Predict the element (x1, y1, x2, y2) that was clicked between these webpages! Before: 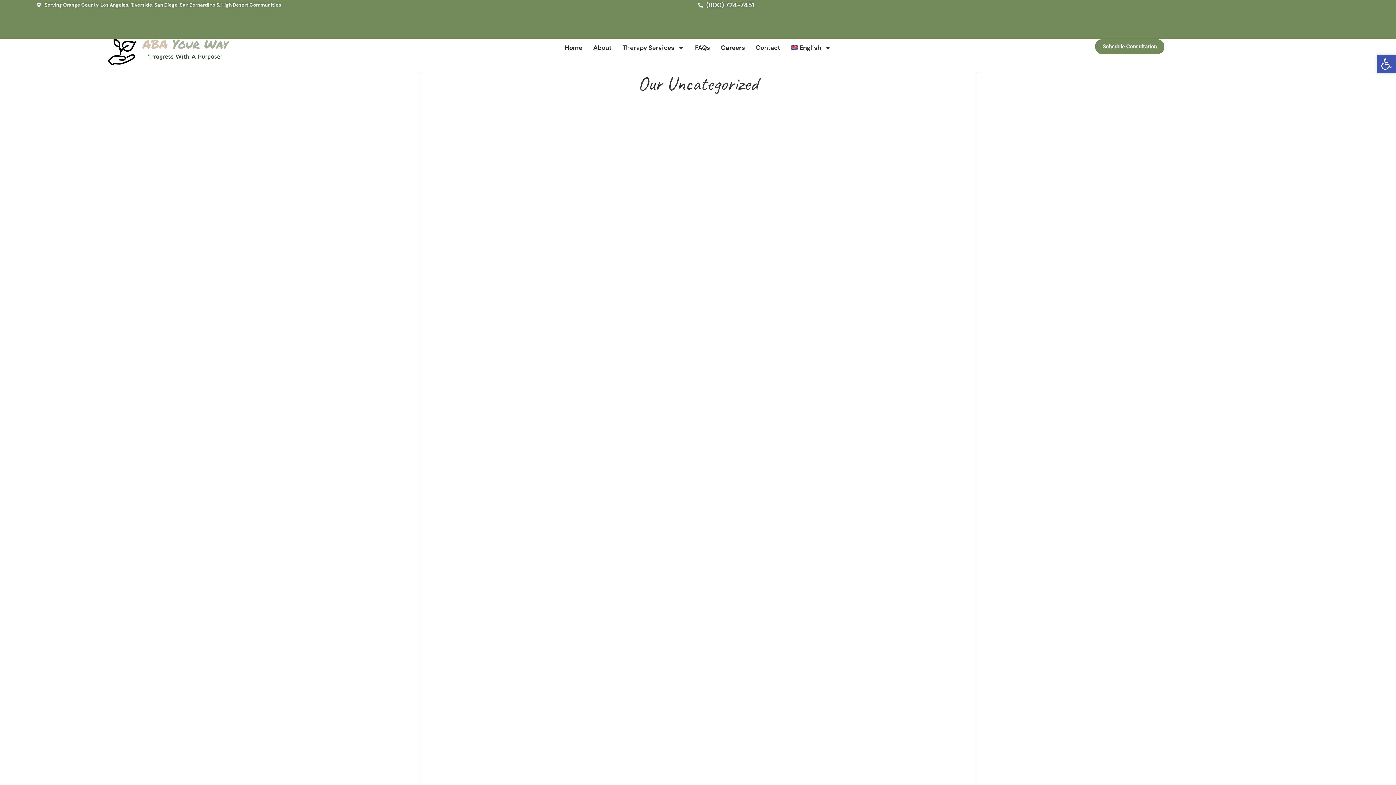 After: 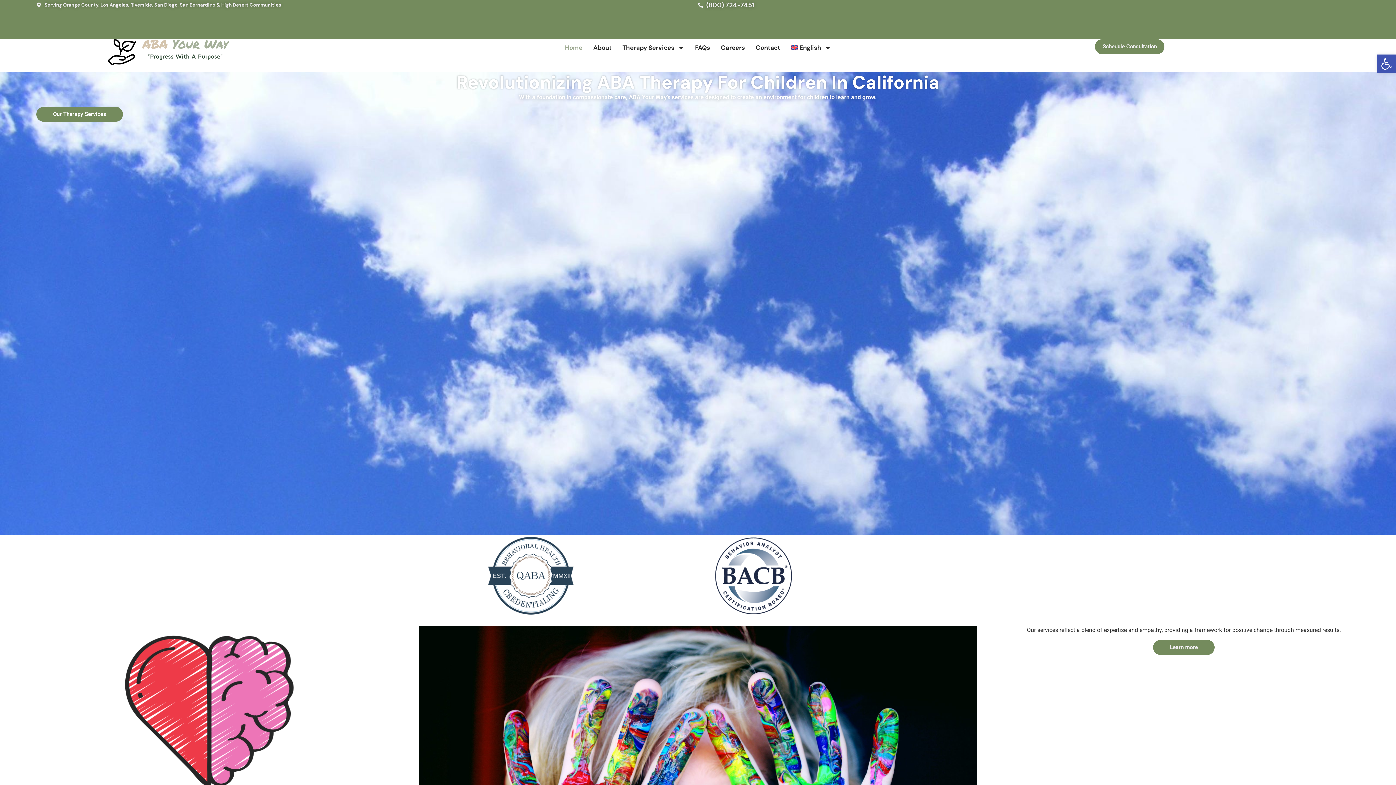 Action: bbox: (559, 39, 587, 56) label: Home